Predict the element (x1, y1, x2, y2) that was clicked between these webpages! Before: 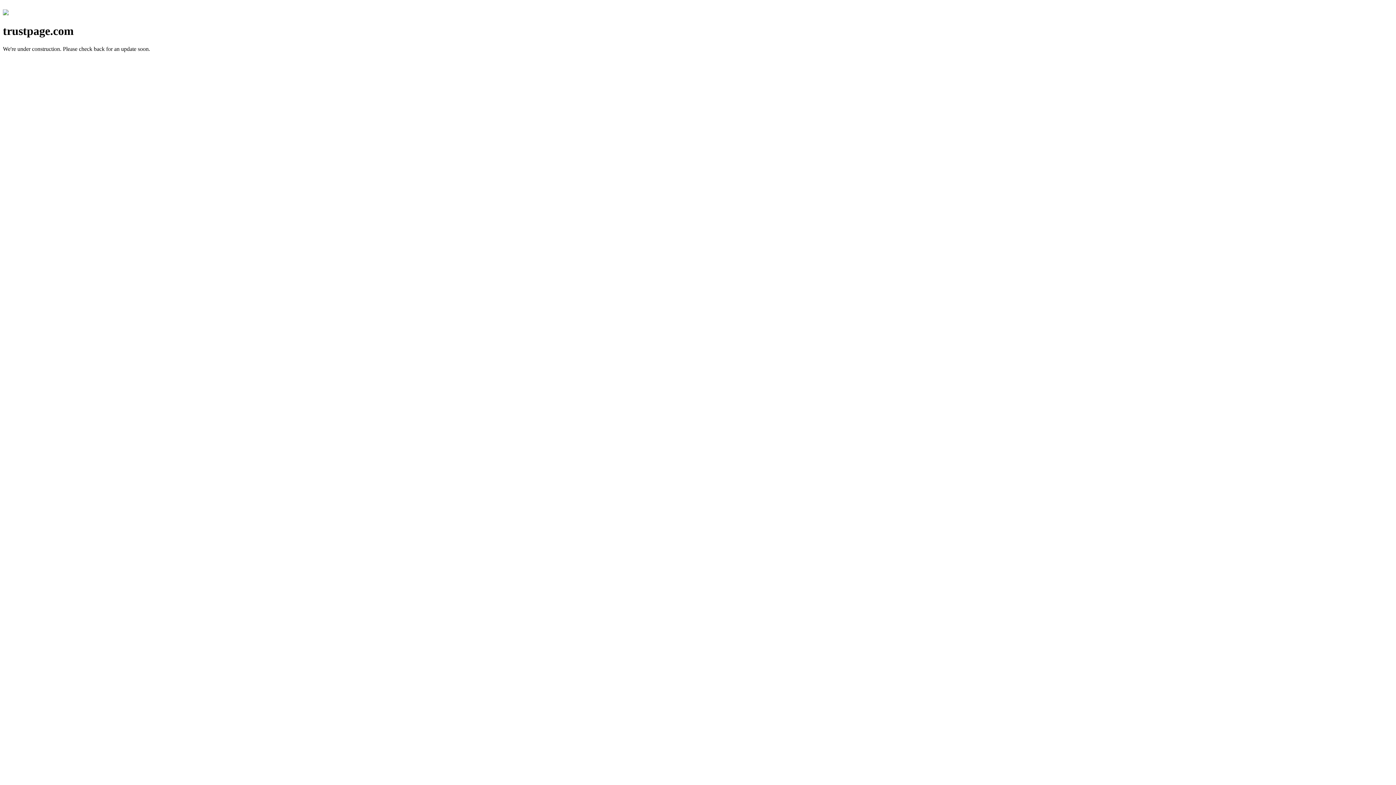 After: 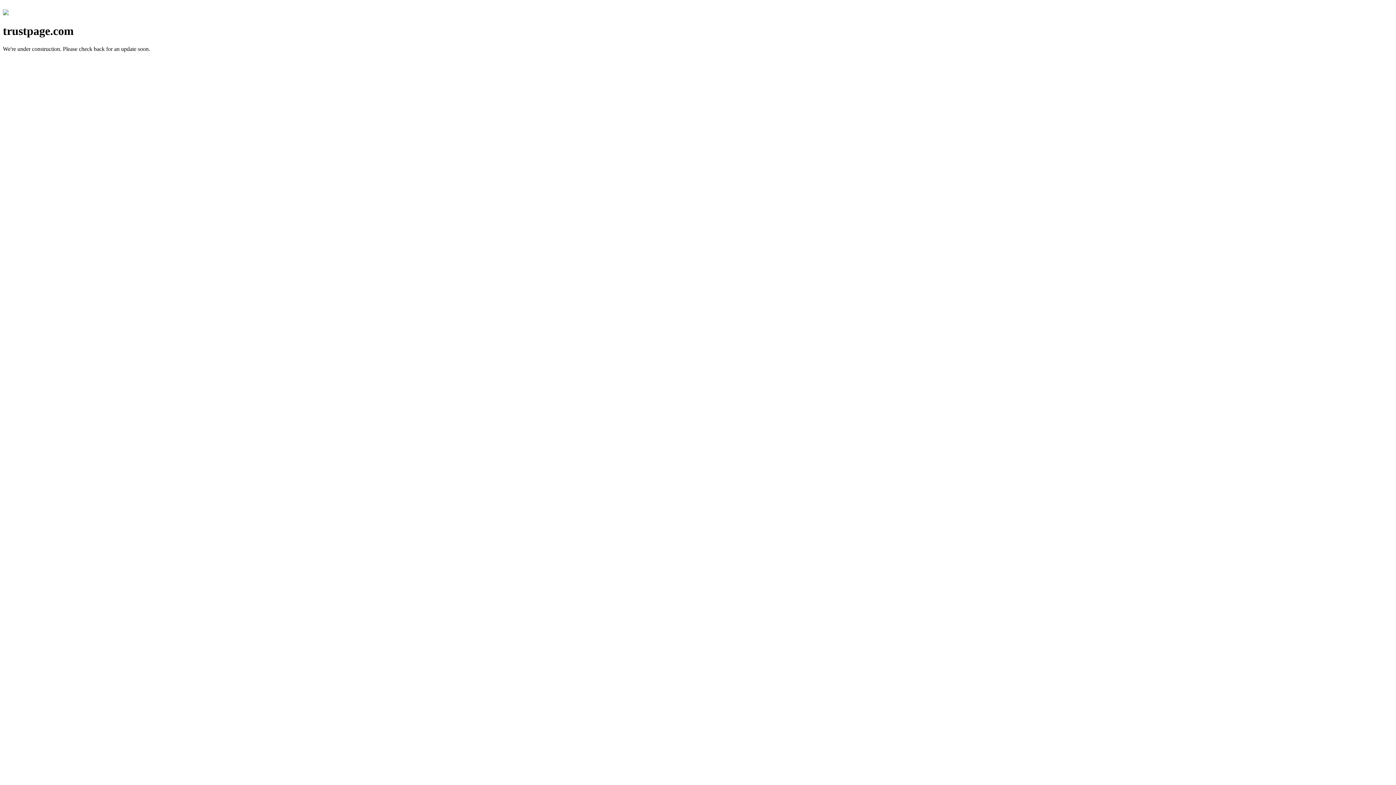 Action: bbox: (2, 10, 8, 16)